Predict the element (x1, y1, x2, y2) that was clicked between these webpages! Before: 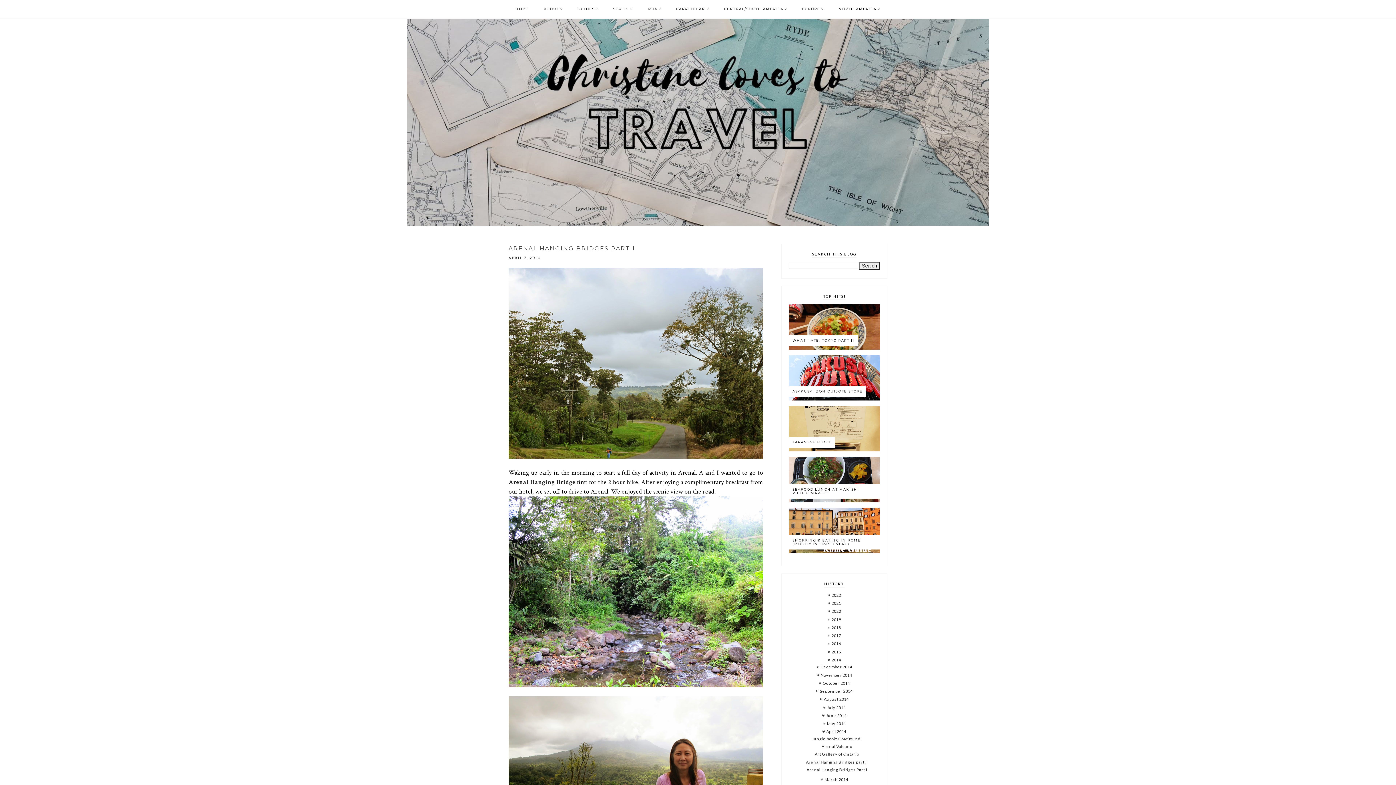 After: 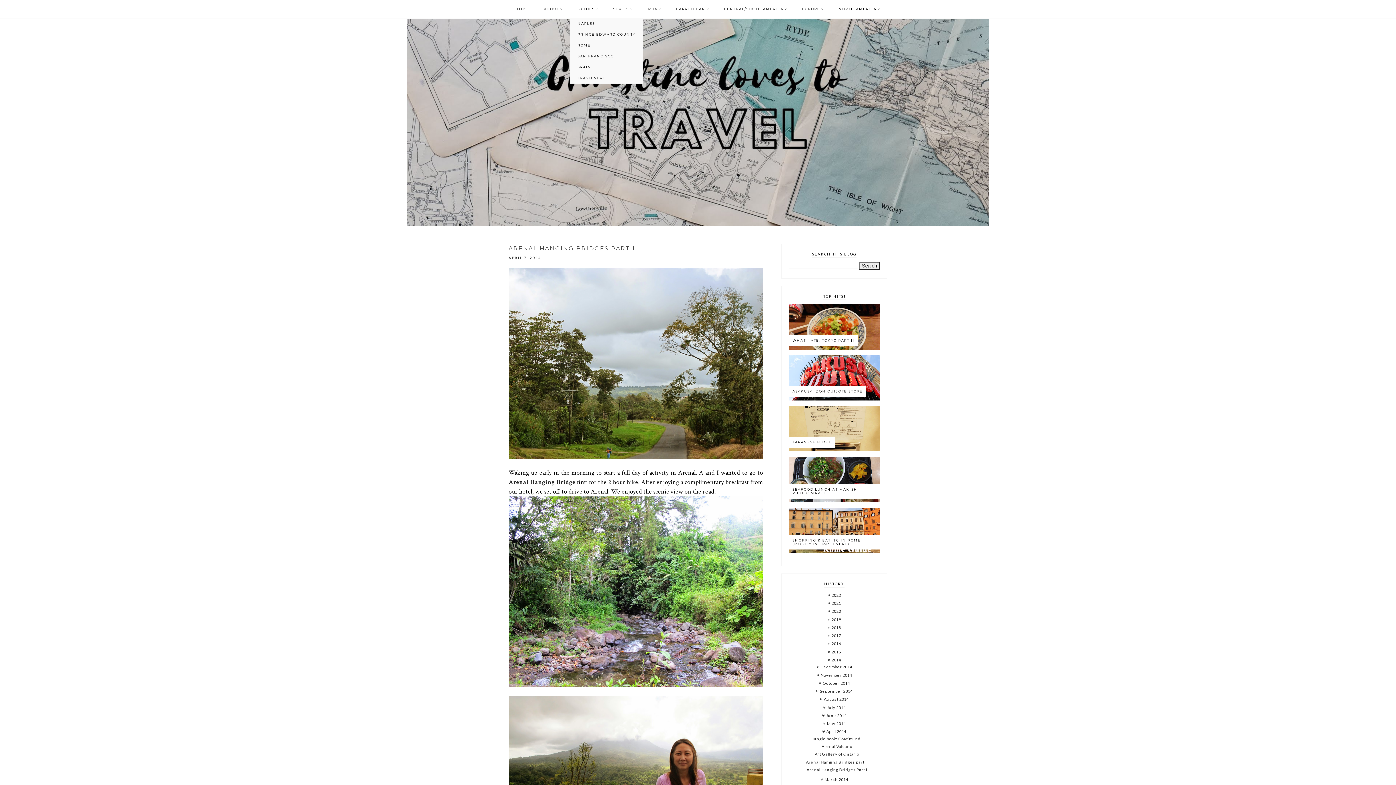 Action: label: GUIDES bbox: (577, 6, 594, 10)